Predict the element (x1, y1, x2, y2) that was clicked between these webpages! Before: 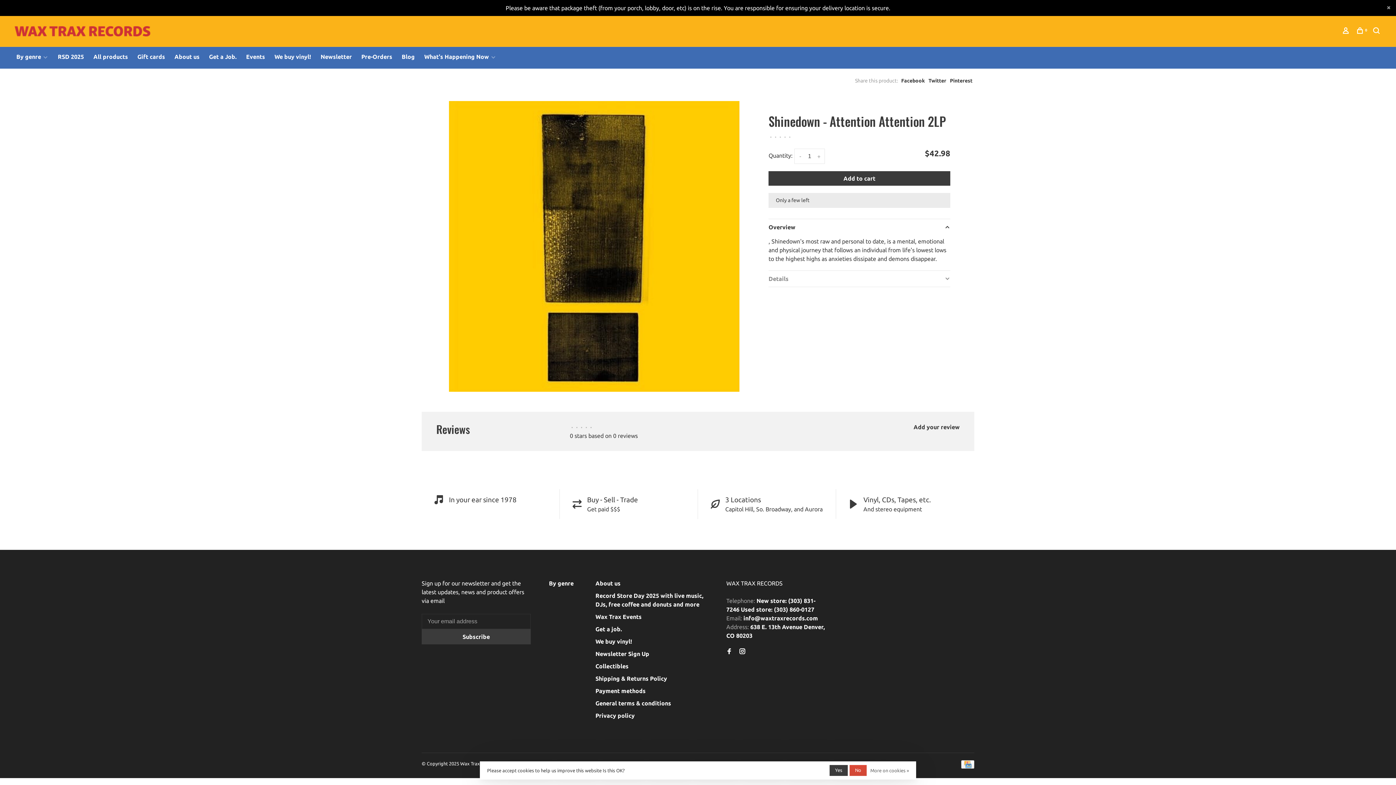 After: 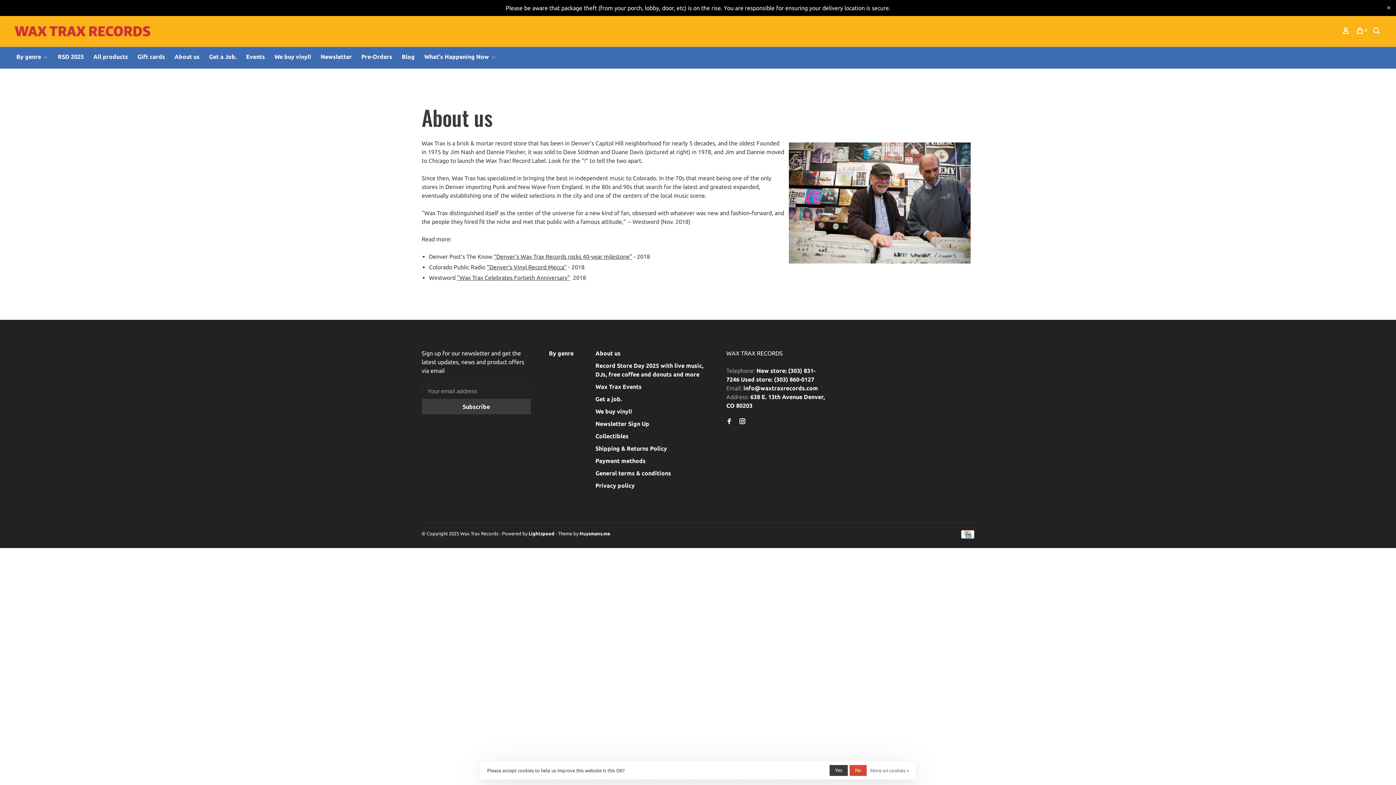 Action: bbox: (174, 53, 199, 60) label: About us